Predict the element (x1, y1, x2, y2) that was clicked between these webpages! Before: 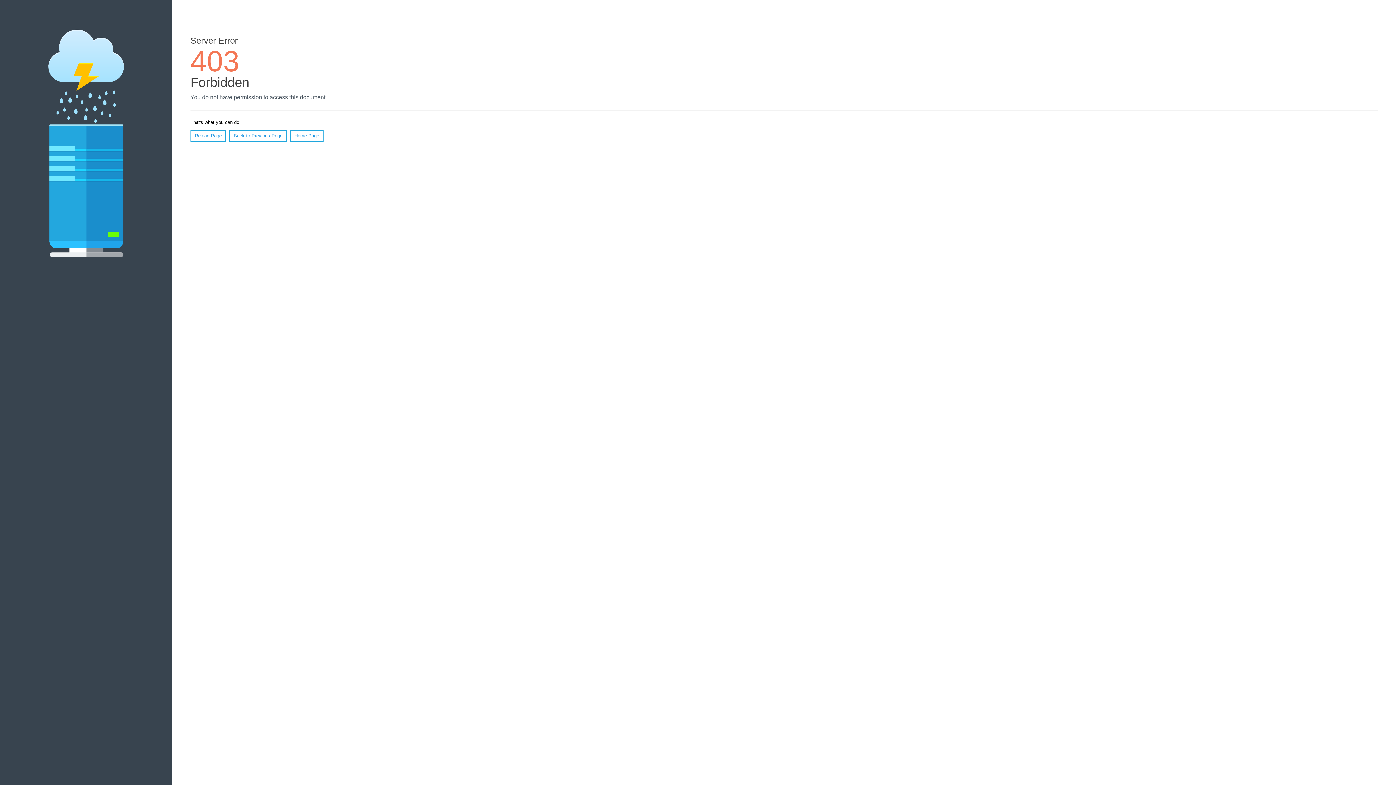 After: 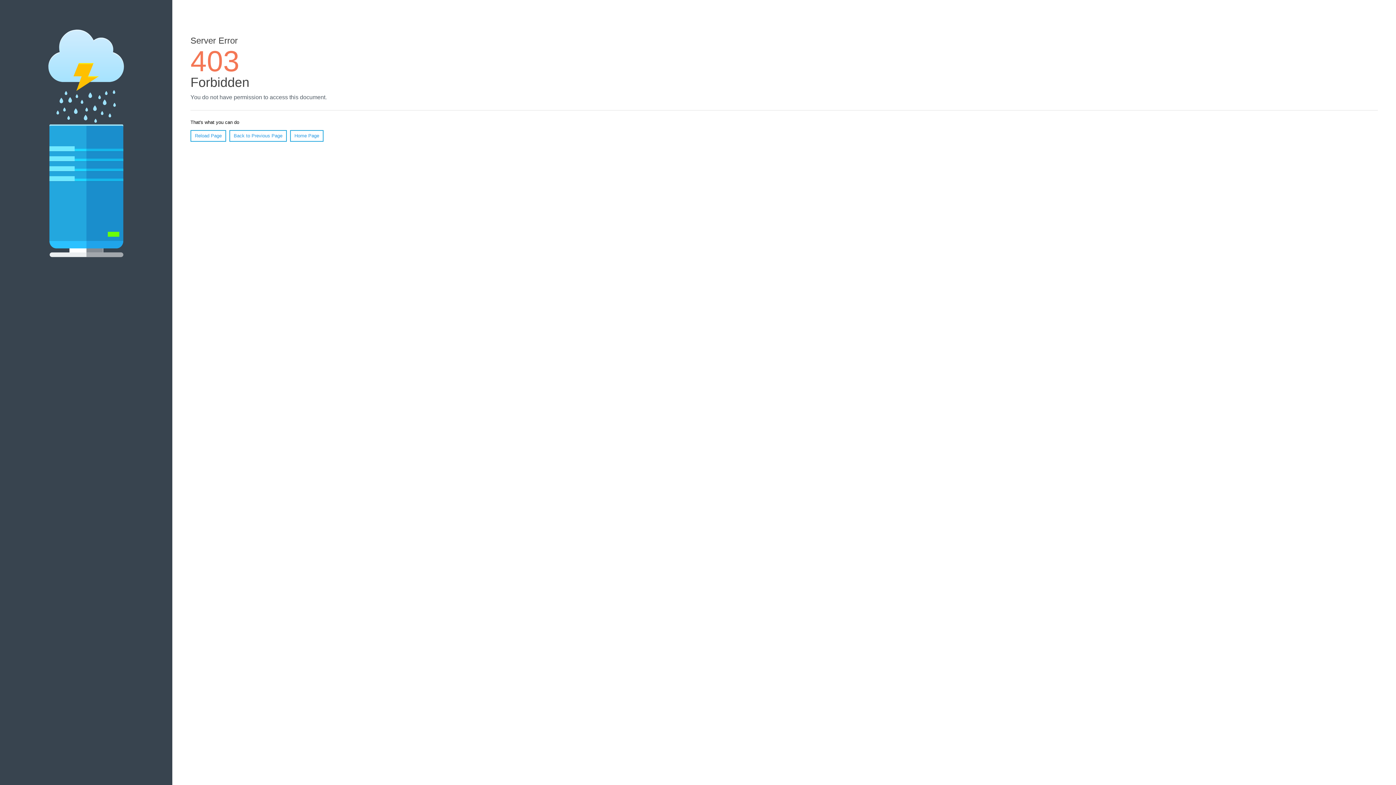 Action: bbox: (190, 130, 226, 141) label: Reload Page